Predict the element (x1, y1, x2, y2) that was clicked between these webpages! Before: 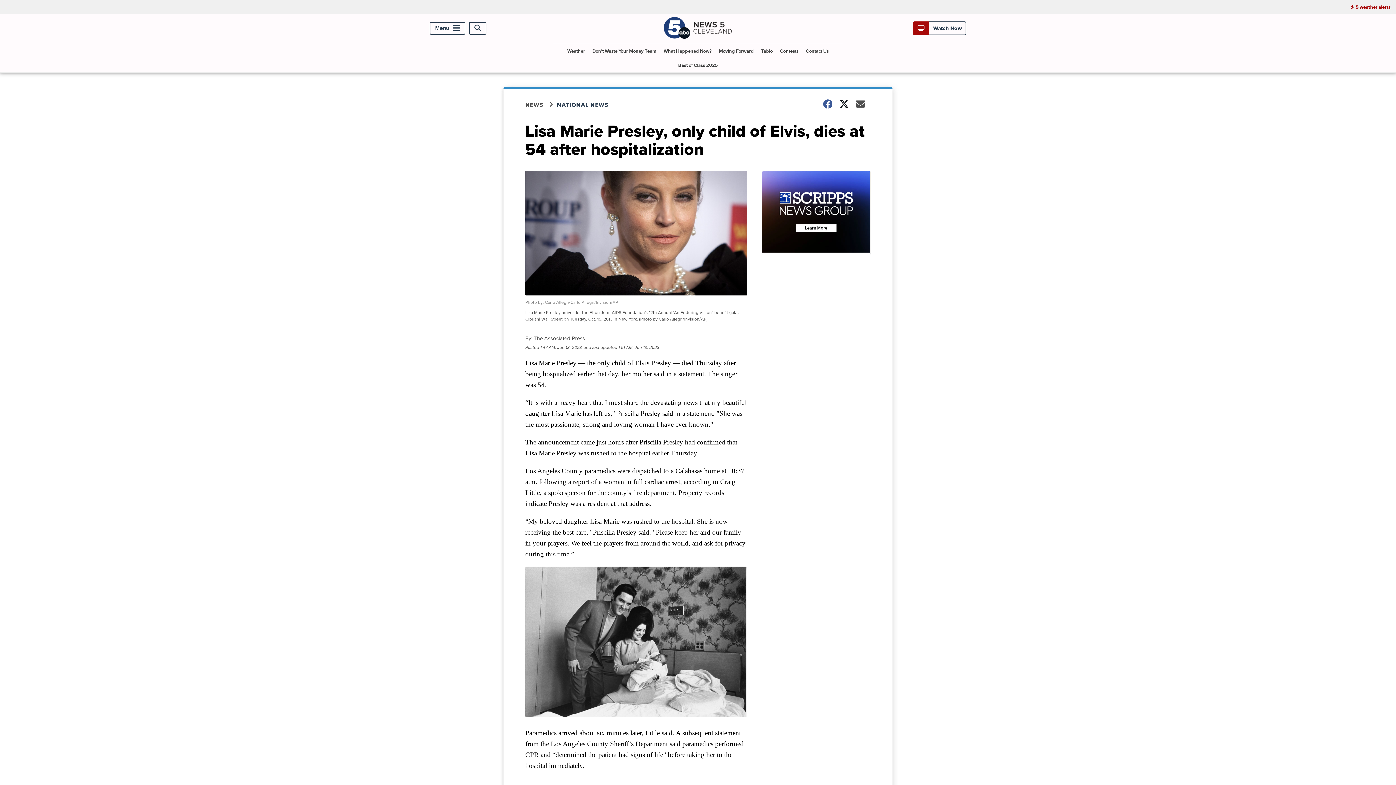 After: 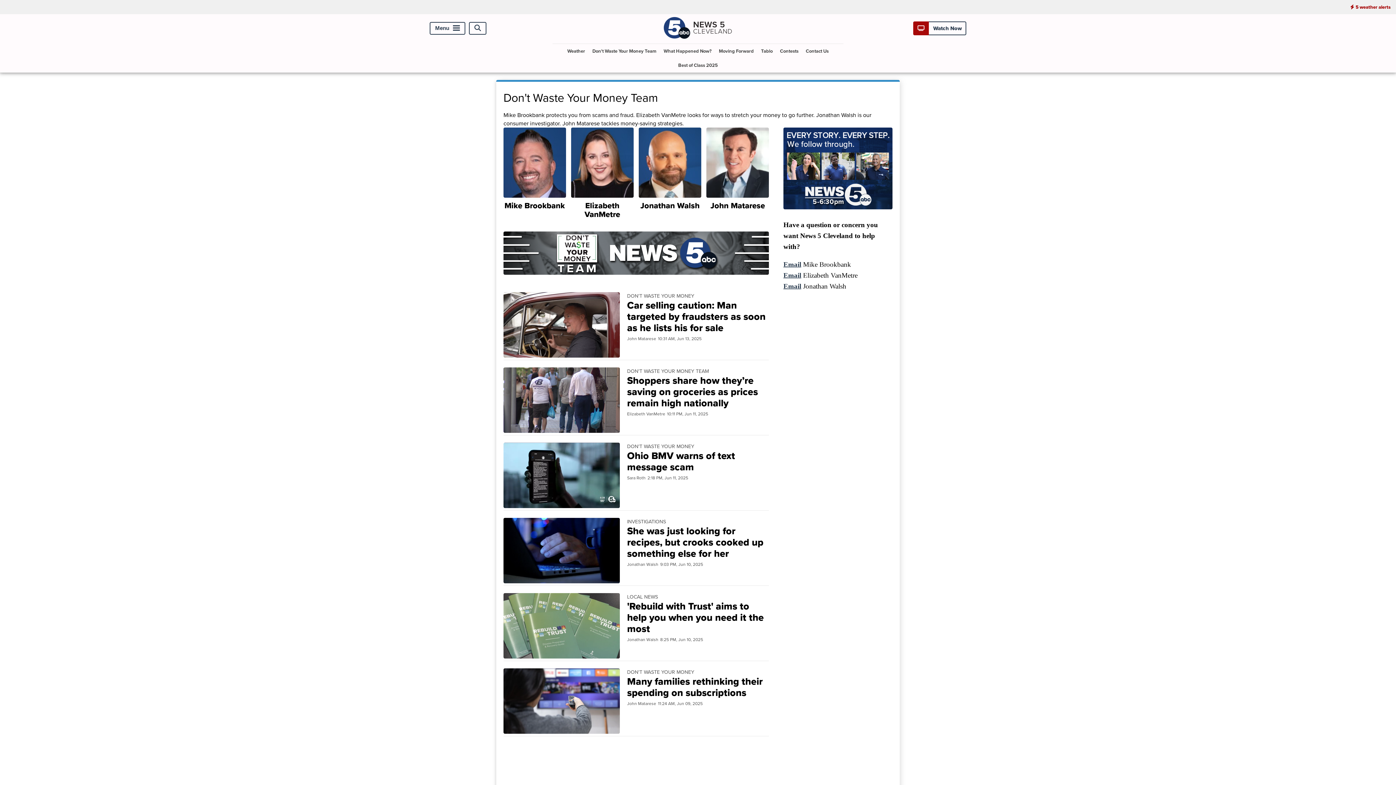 Action: label: Don't Waste Your Money Team bbox: (589, 44, 659, 58)